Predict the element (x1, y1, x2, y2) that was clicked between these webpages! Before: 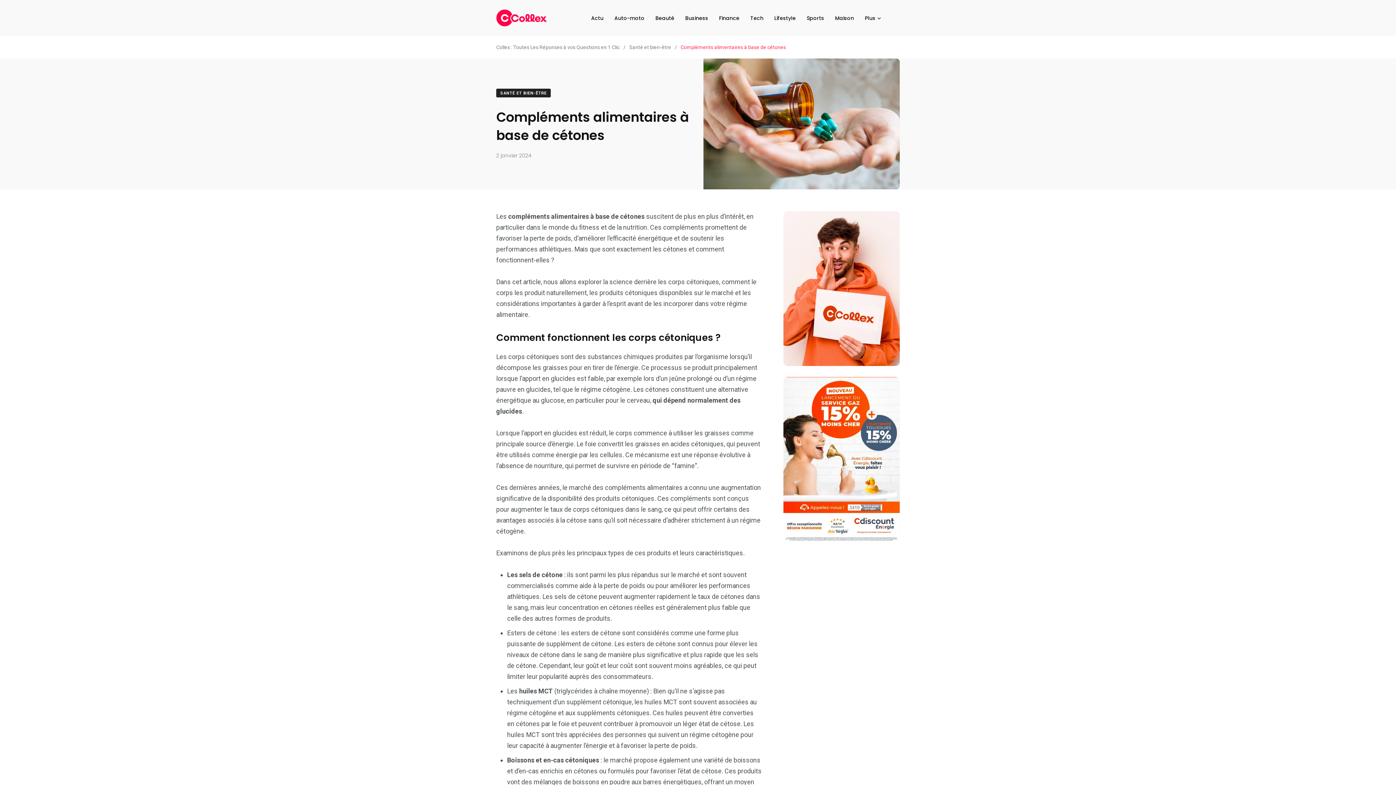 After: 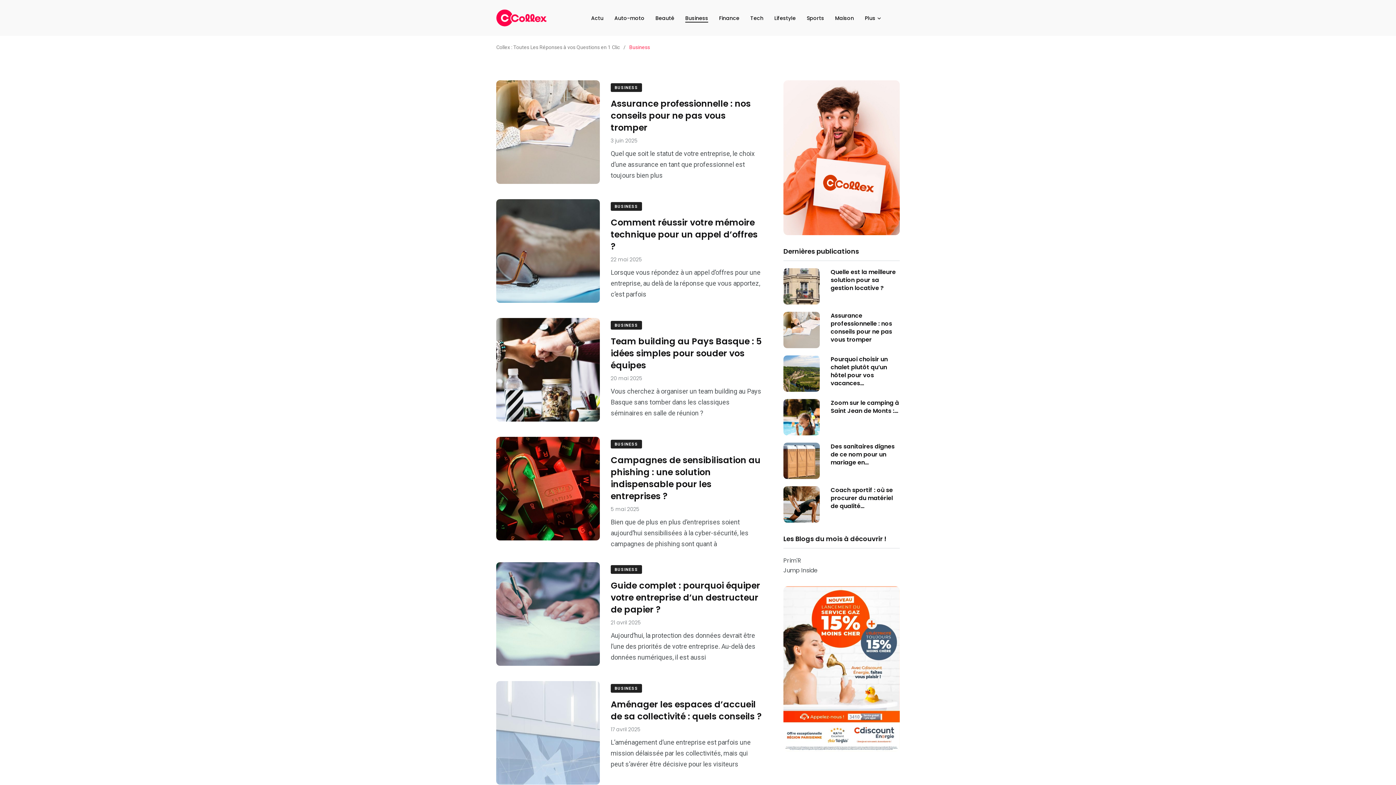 Action: bbox: (685, 13, 708, 22) label: Business